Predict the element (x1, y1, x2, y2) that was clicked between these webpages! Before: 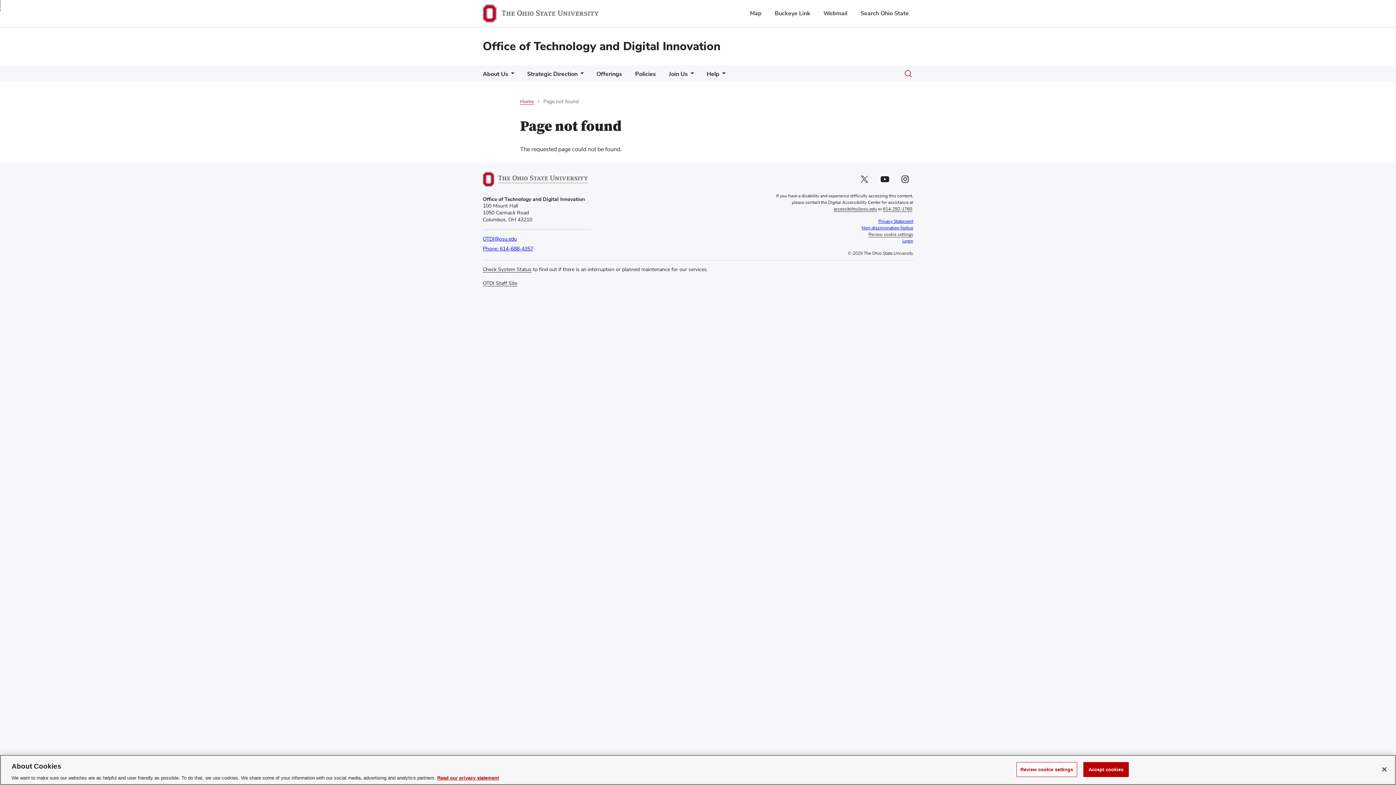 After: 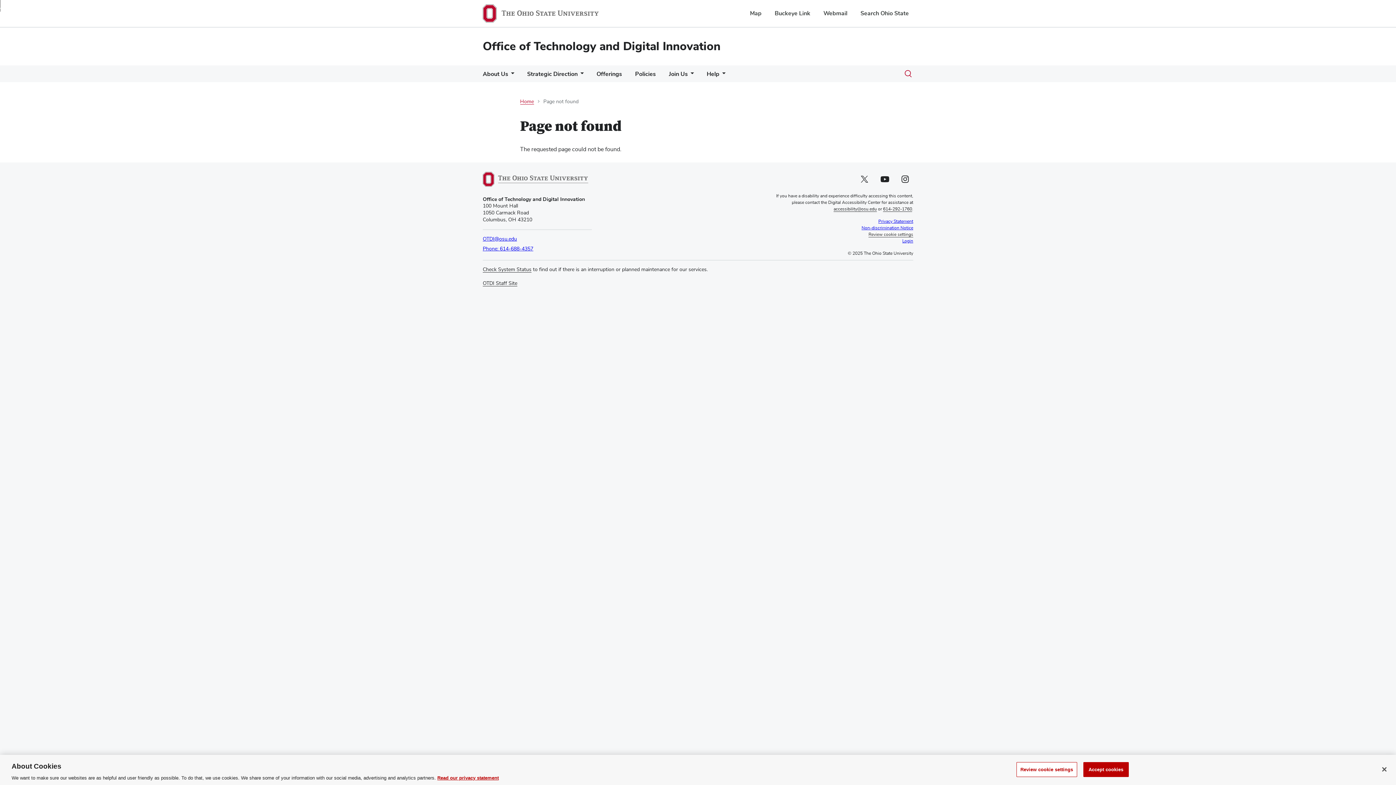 Action: label: OTDI@osu.edu bbox: (482, 236, 517, 241)